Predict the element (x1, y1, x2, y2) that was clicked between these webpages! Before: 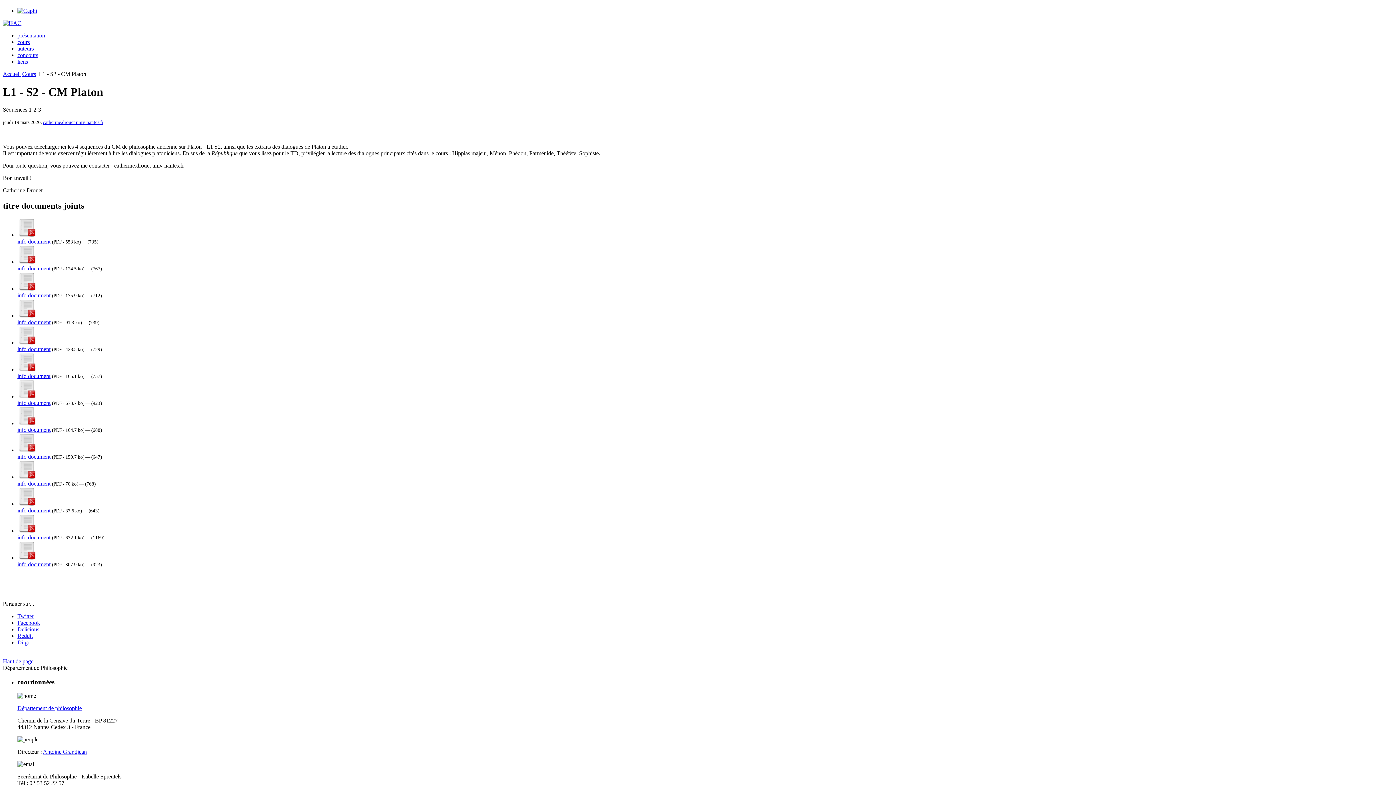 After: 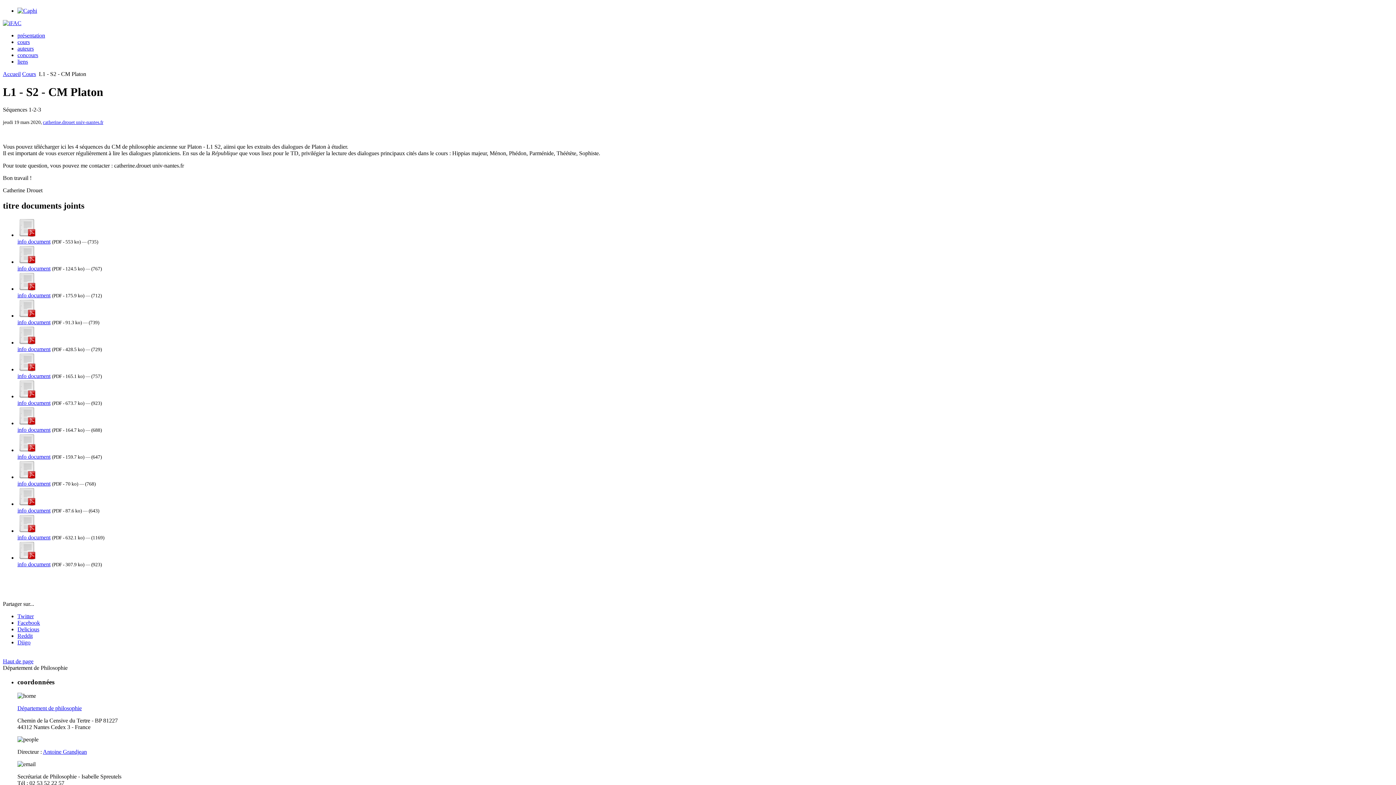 Action: bbox: (17, 447, 36, 453)